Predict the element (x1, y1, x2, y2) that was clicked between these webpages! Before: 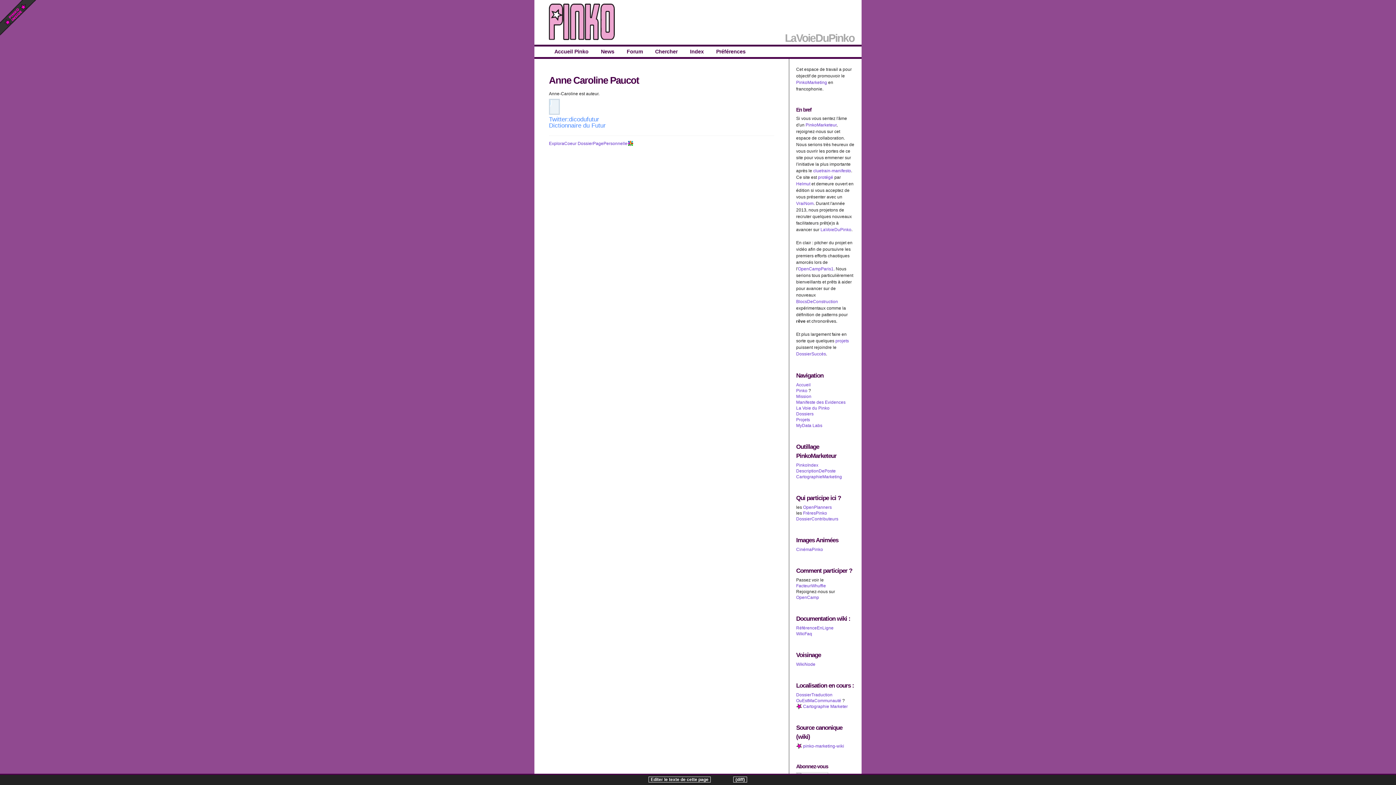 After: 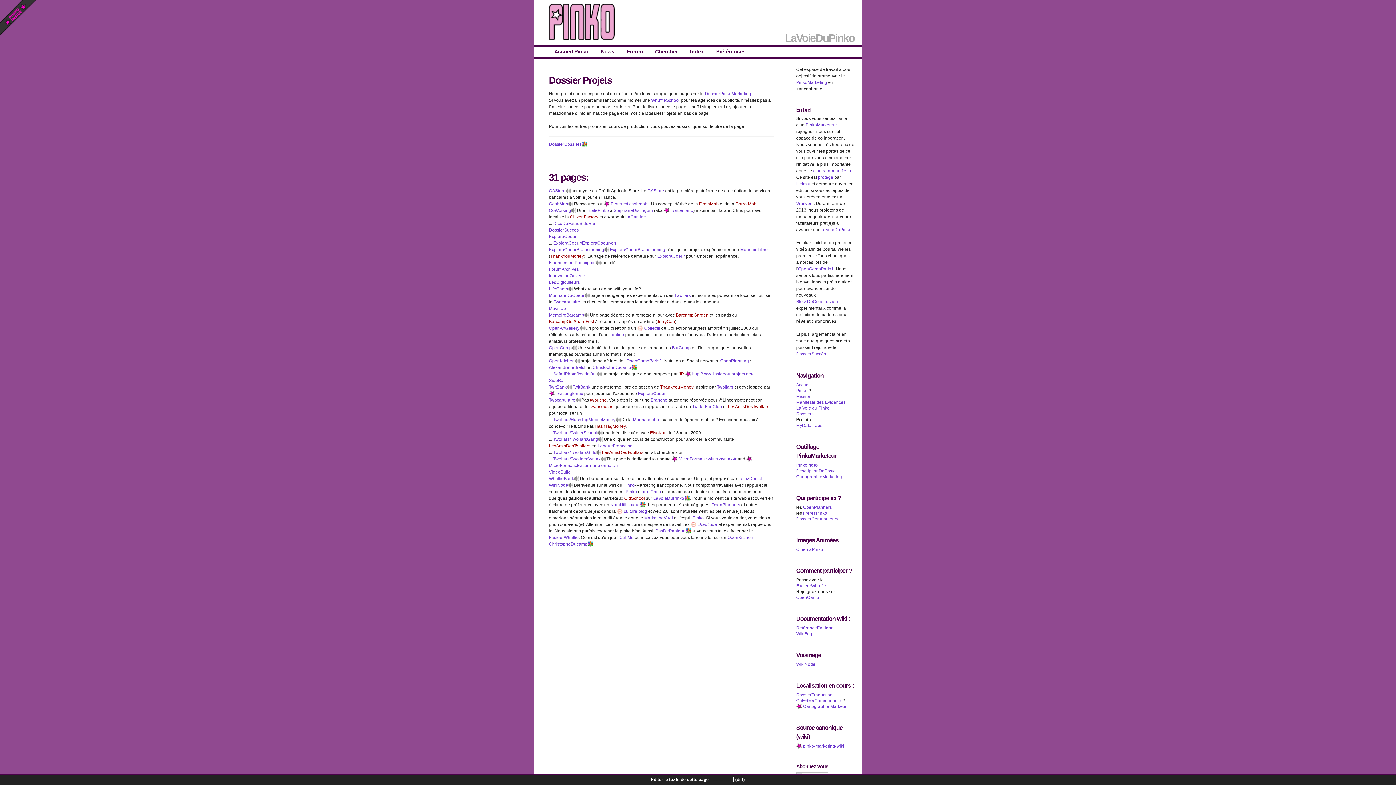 Action: bbox: (835, 338, 849, 343) label: projets